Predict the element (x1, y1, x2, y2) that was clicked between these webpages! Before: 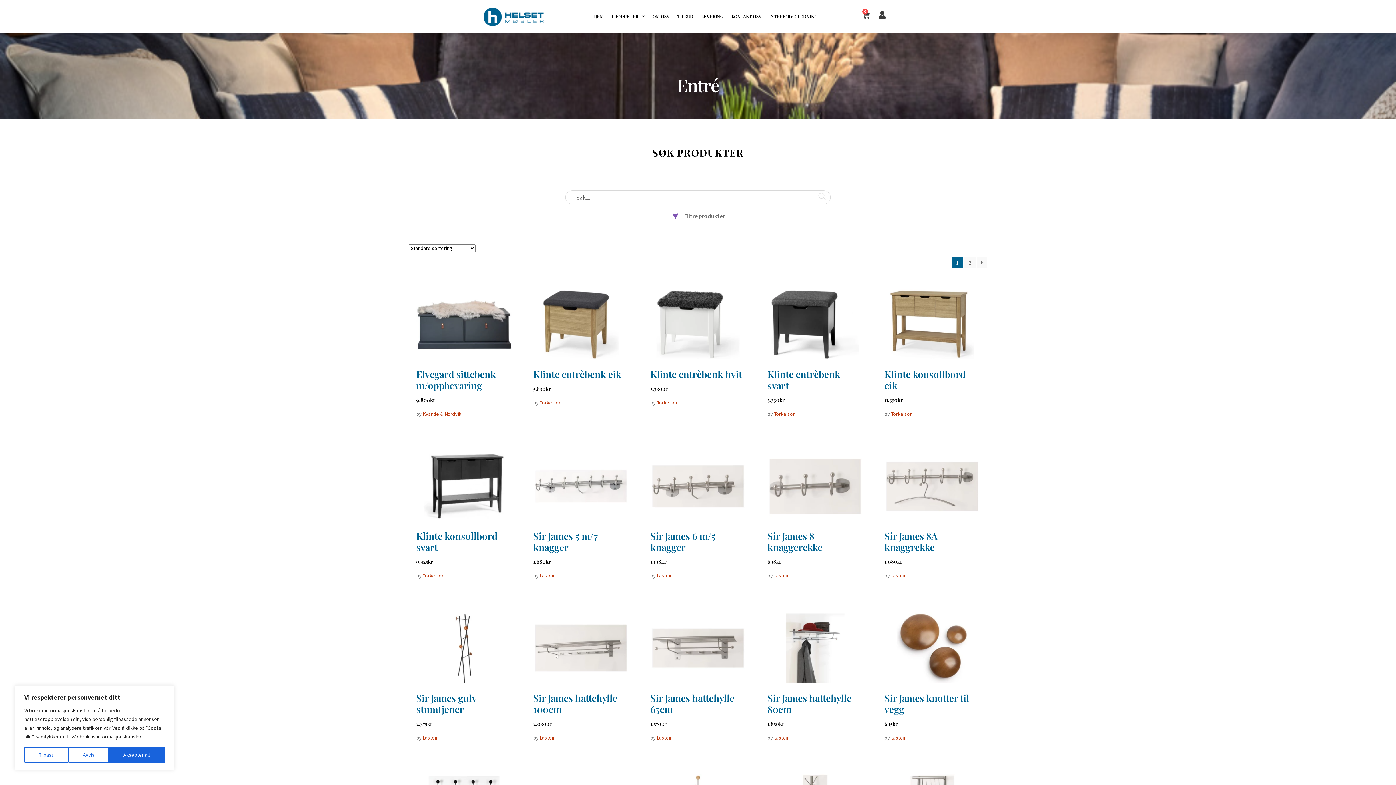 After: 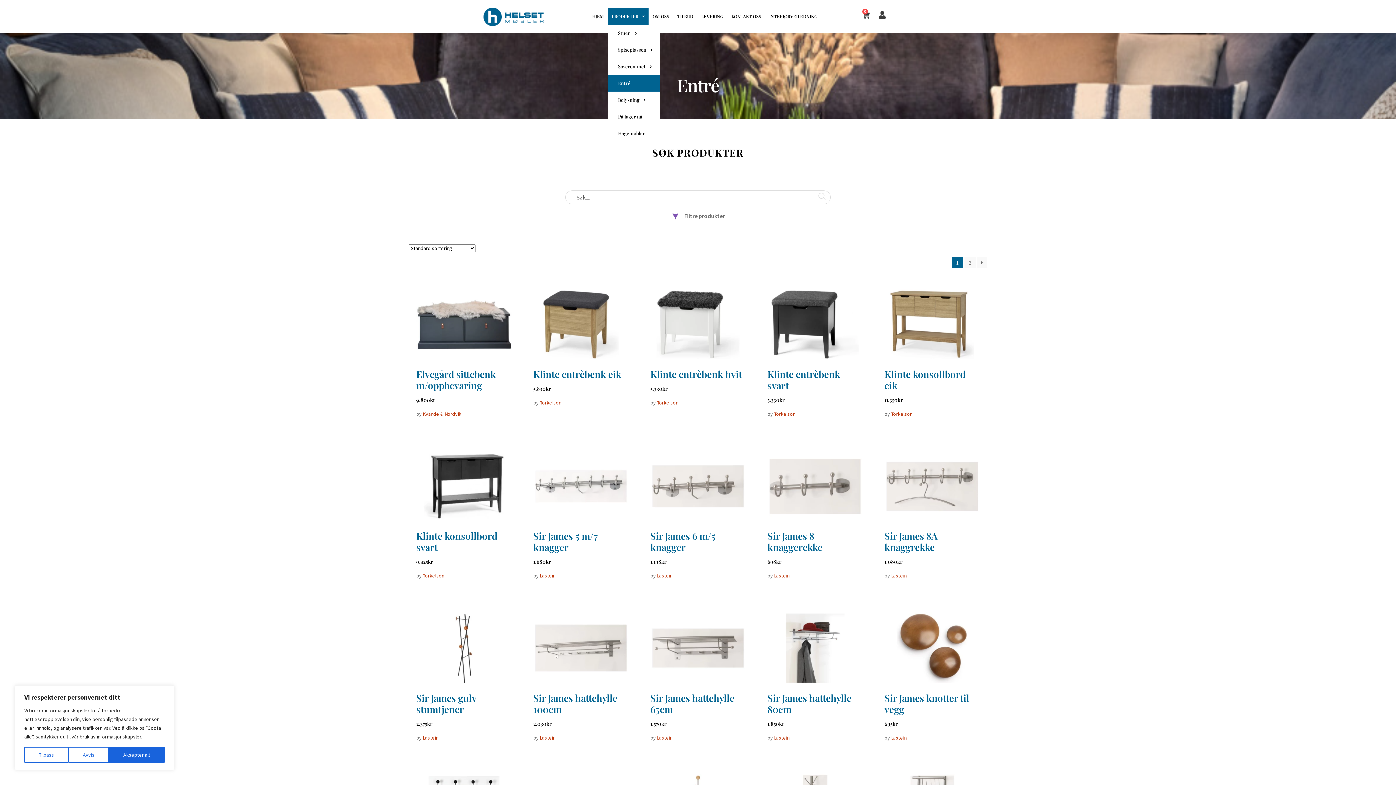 Action: label: PRODUKTER bbox: (607, 8, 648, 24)